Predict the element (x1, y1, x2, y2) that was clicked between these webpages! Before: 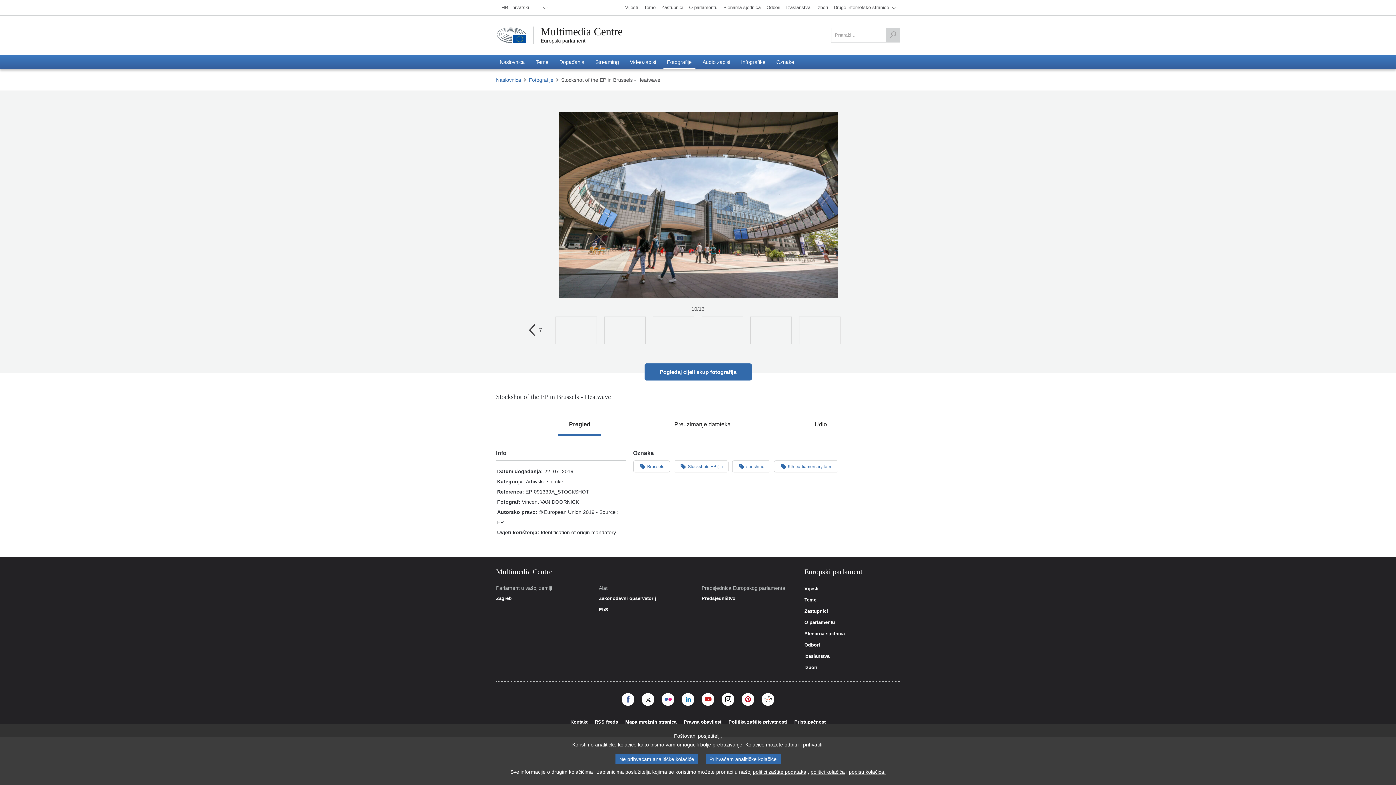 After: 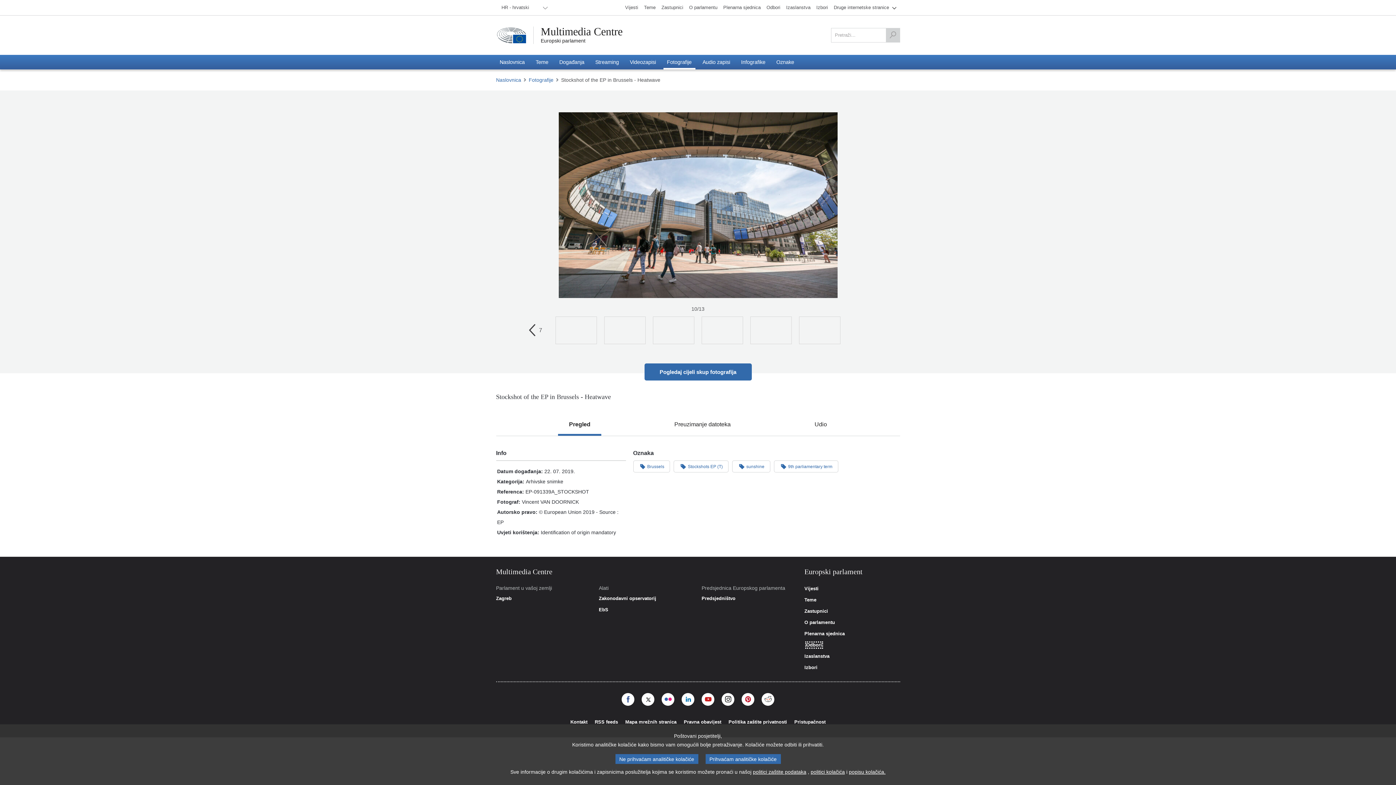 Action: label: Odbori bbox: (804, 642, 820, 647)